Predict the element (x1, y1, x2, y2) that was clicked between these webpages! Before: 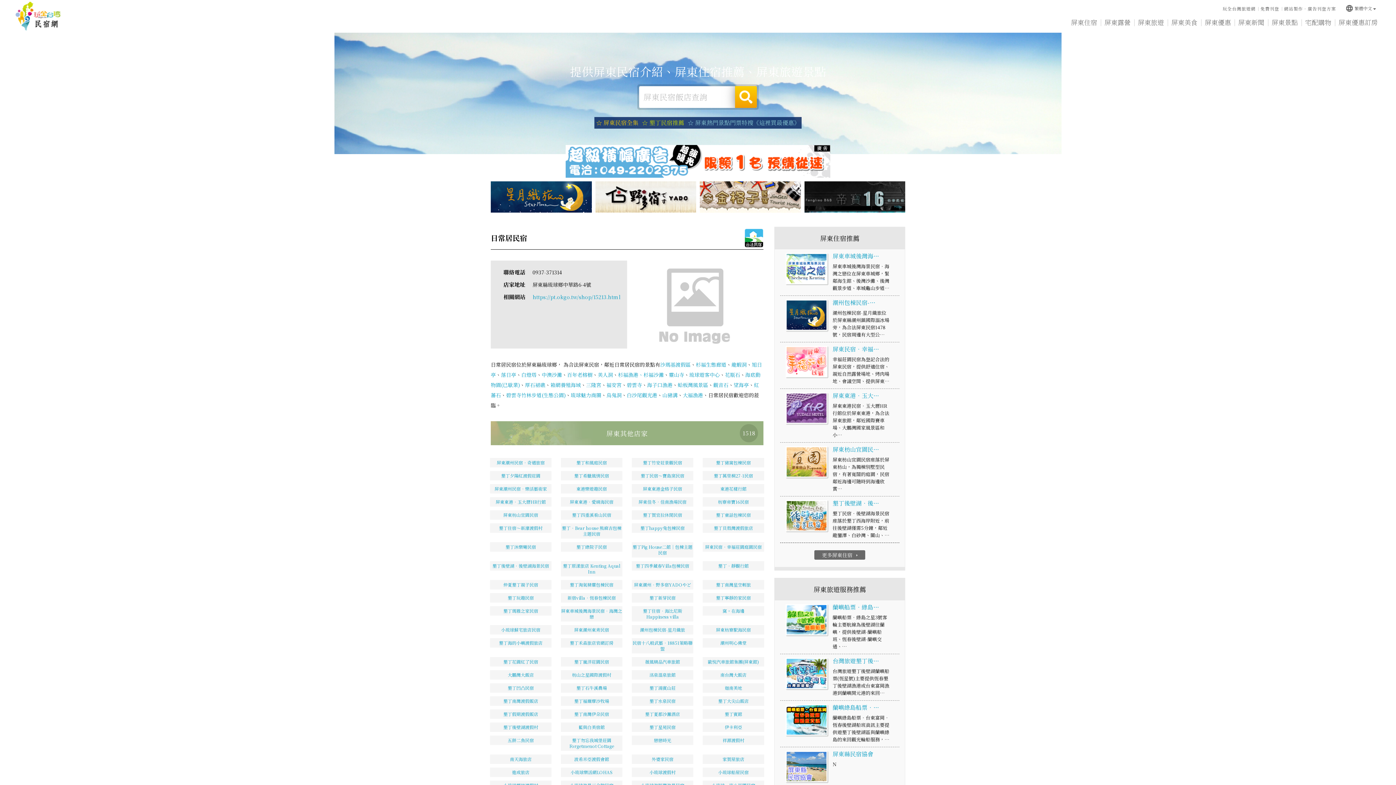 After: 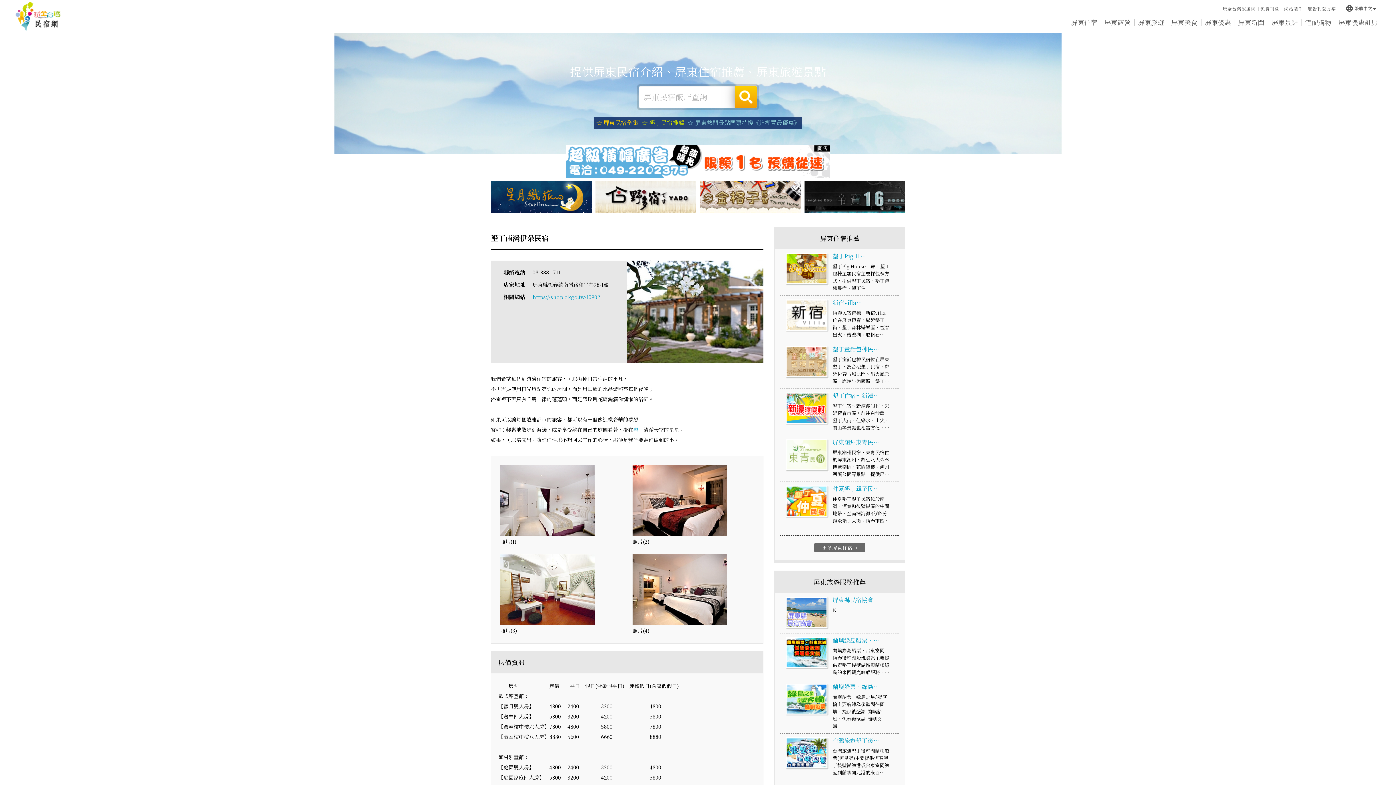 Action: label: 墾丁南灣伊朵民宿 bbox: (556, 708, 627, 721)